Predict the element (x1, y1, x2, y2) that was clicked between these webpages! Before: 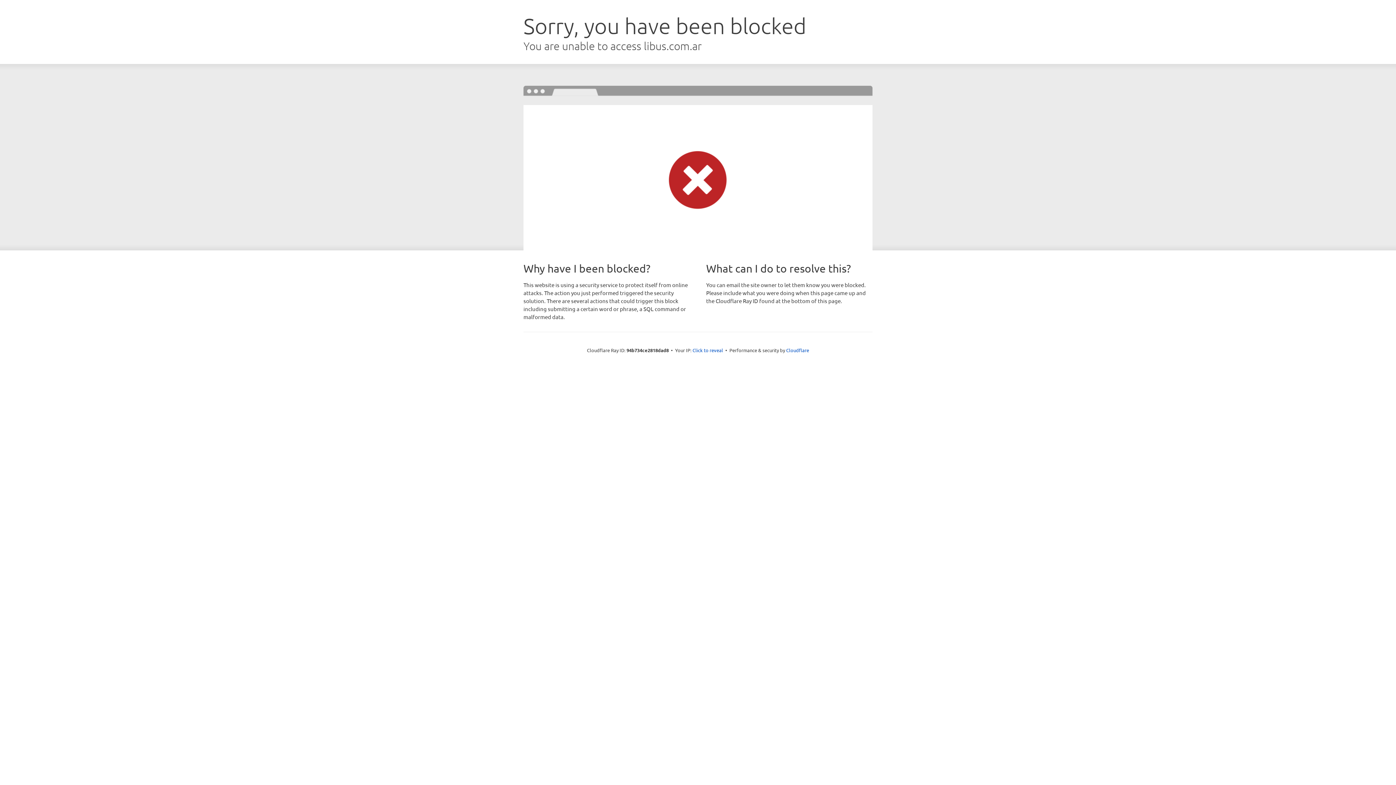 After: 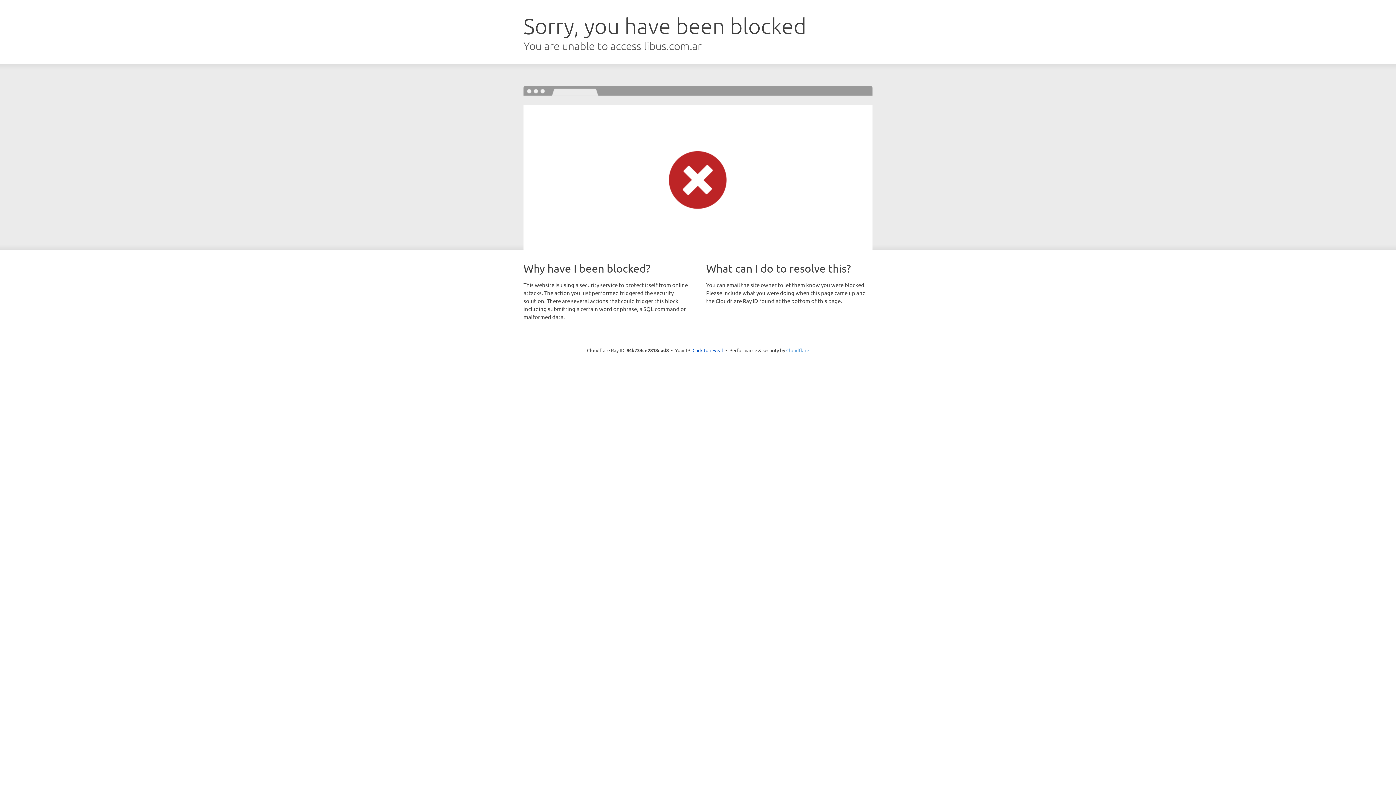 Action: label: Cloudflare bbox: (786, 347, 809, 353)